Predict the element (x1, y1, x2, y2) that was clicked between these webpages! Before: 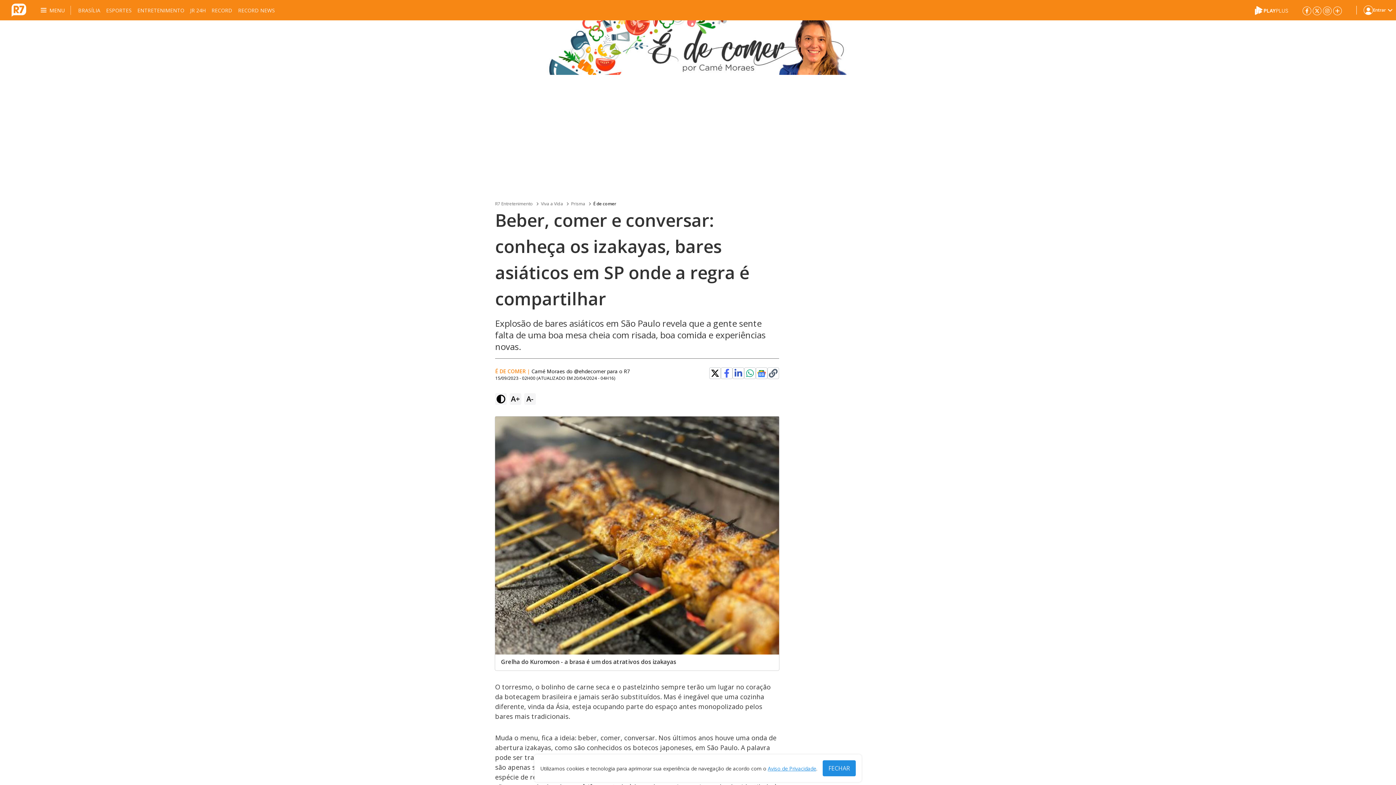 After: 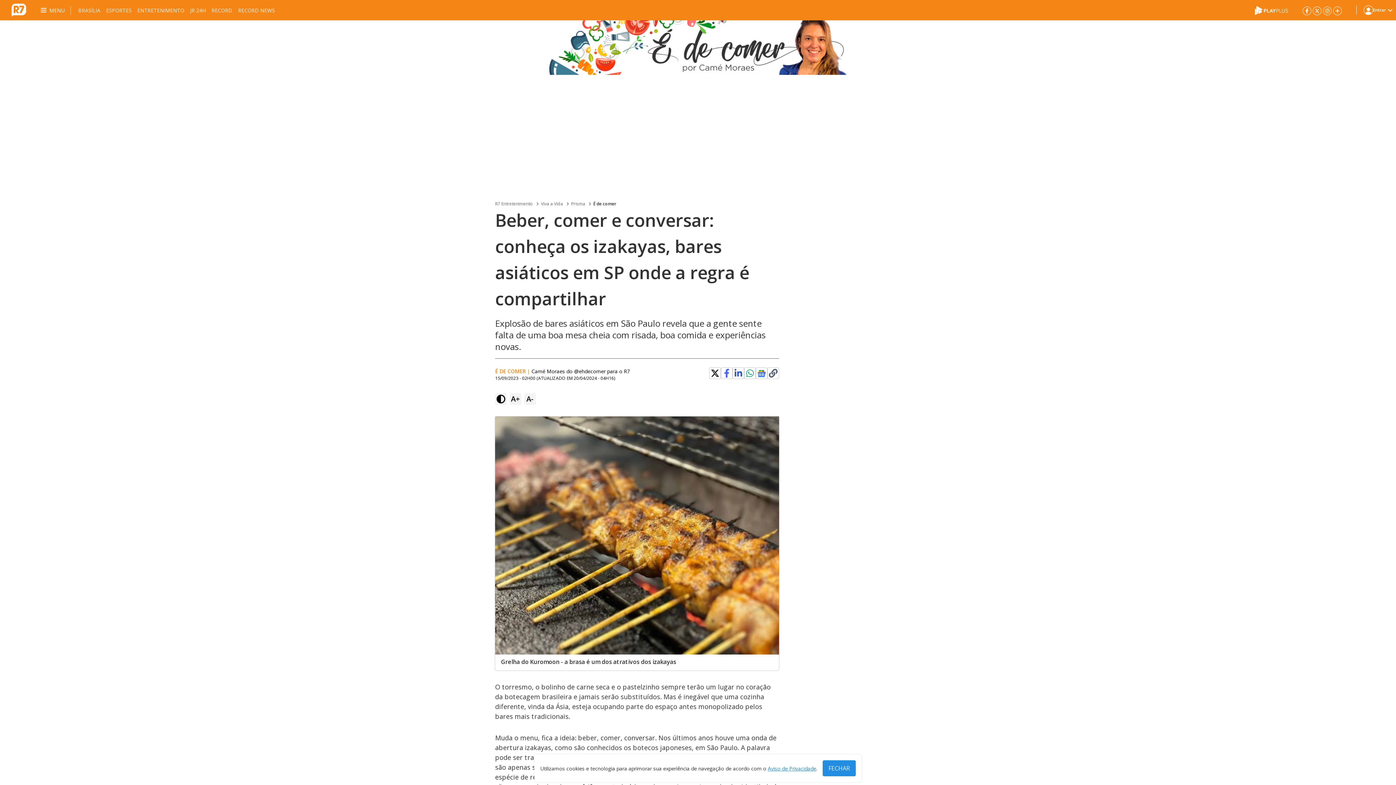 Action: label: Aviso de Privacidade bbox: (768, 765, 816, 772)